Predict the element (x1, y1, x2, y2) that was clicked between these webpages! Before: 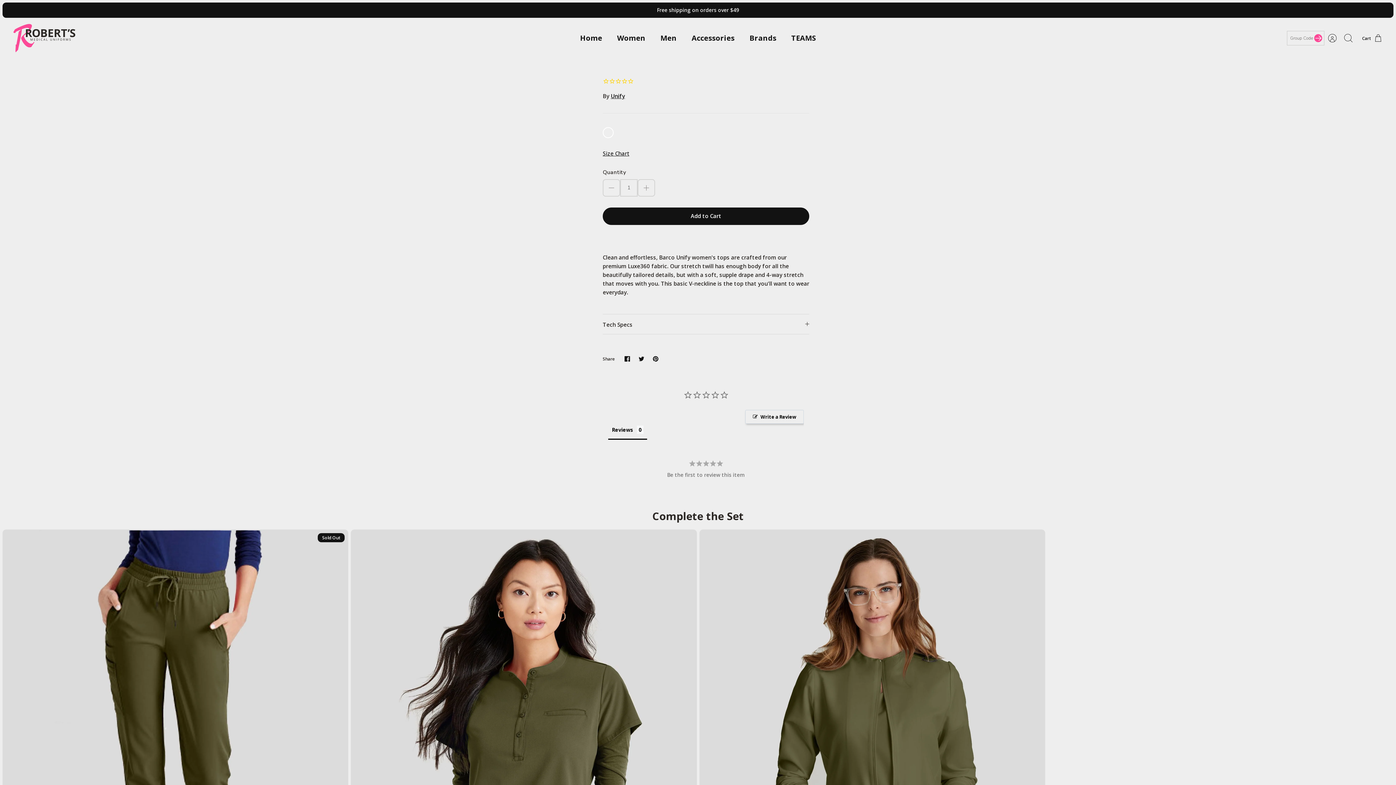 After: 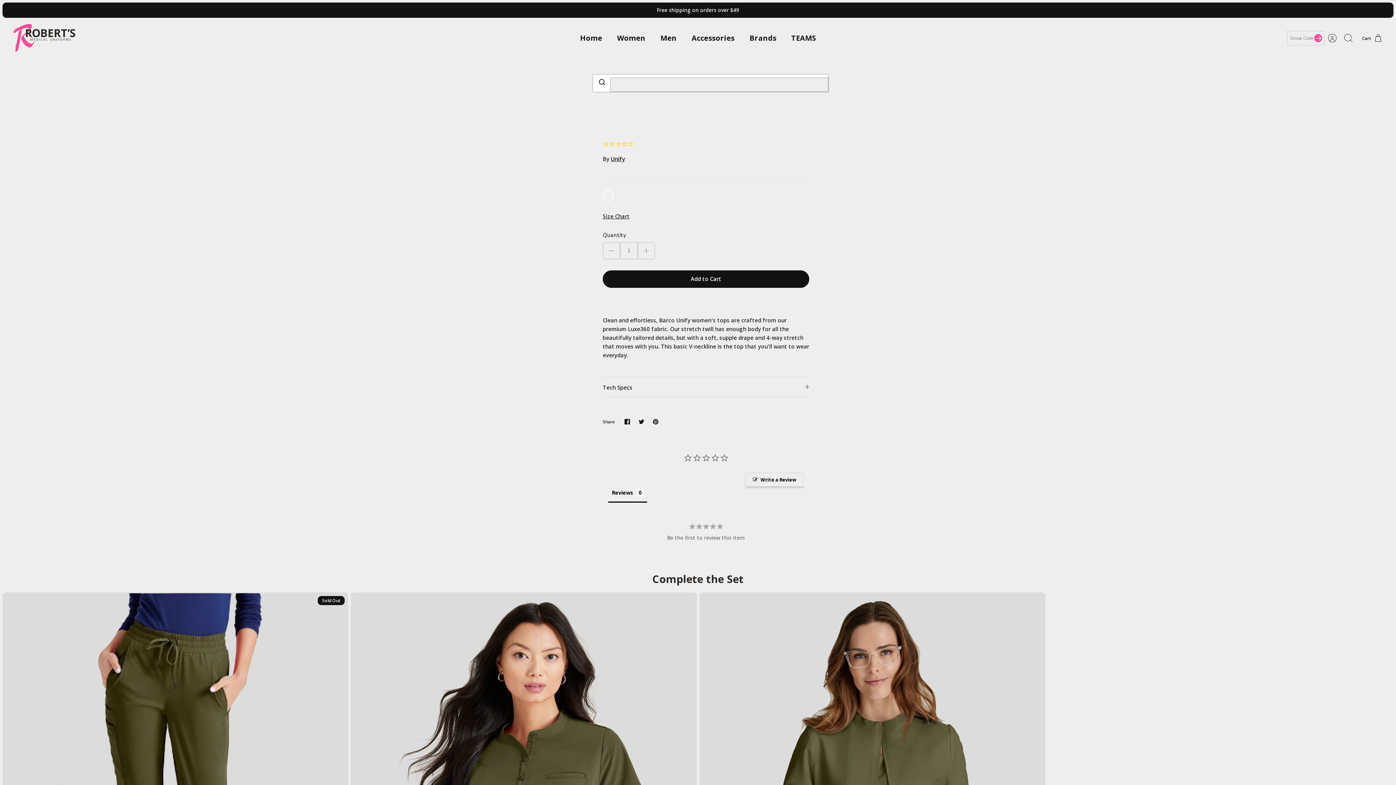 Action: label: Search bbox: (1340, 30, 1356, 46)